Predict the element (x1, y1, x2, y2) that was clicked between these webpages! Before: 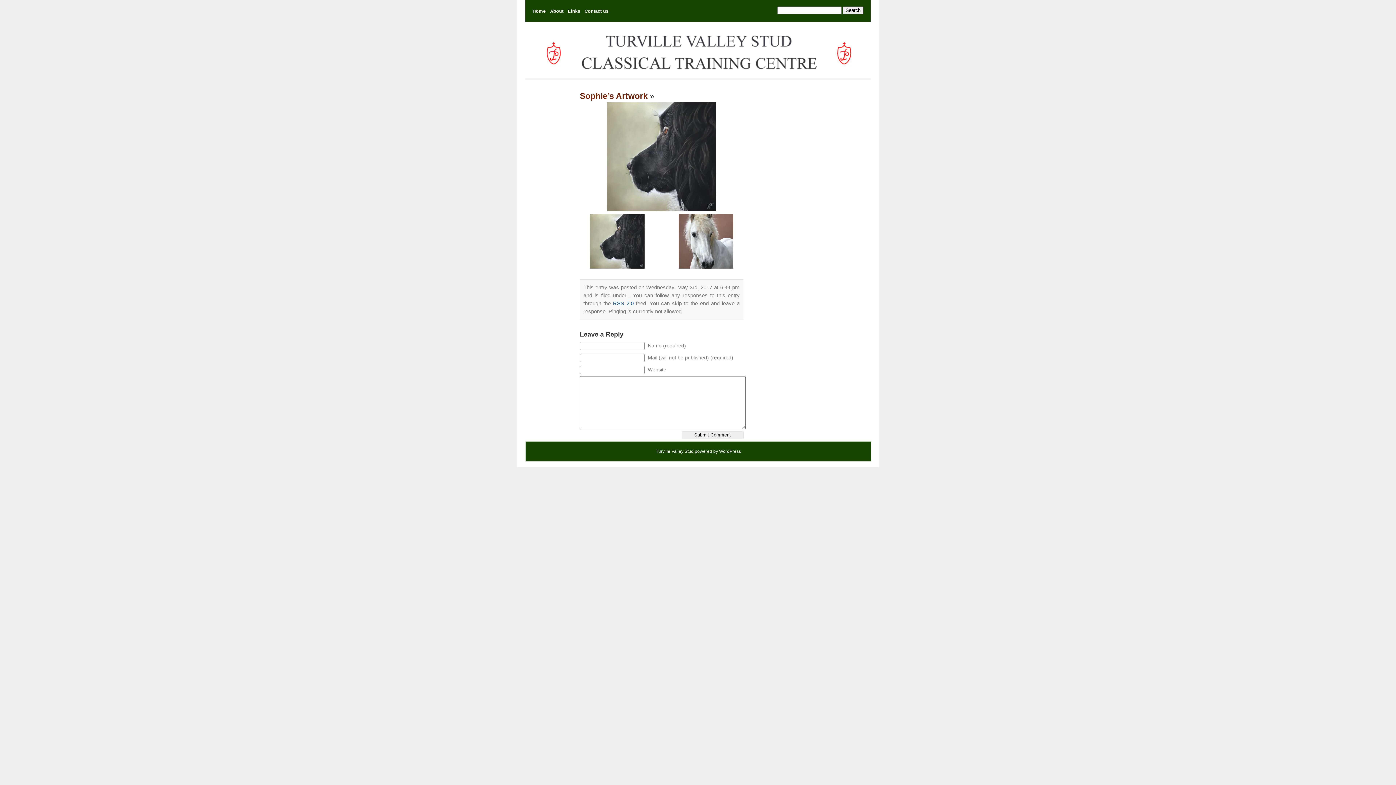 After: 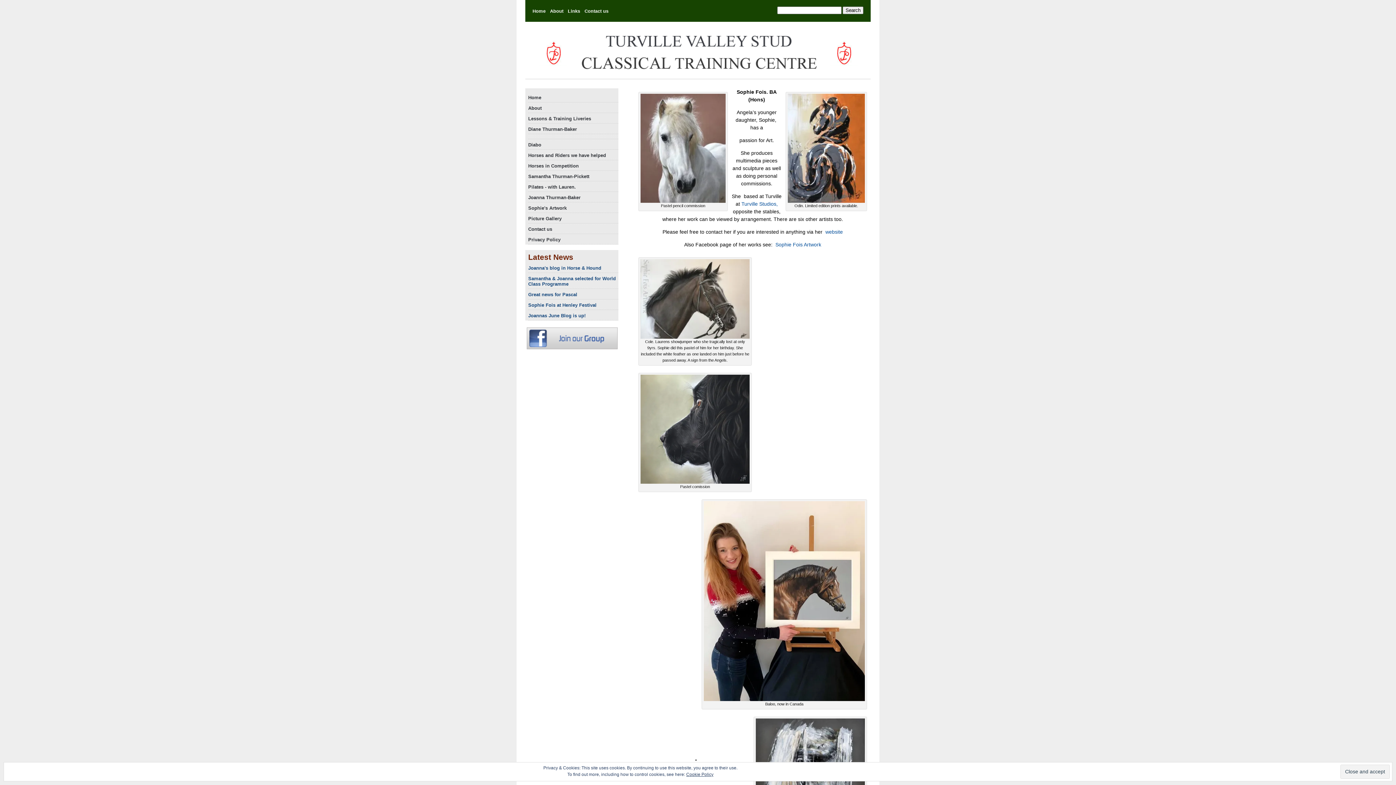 Action: bbox: (580, 91, 648, 100) label: Sophie’s Artwork